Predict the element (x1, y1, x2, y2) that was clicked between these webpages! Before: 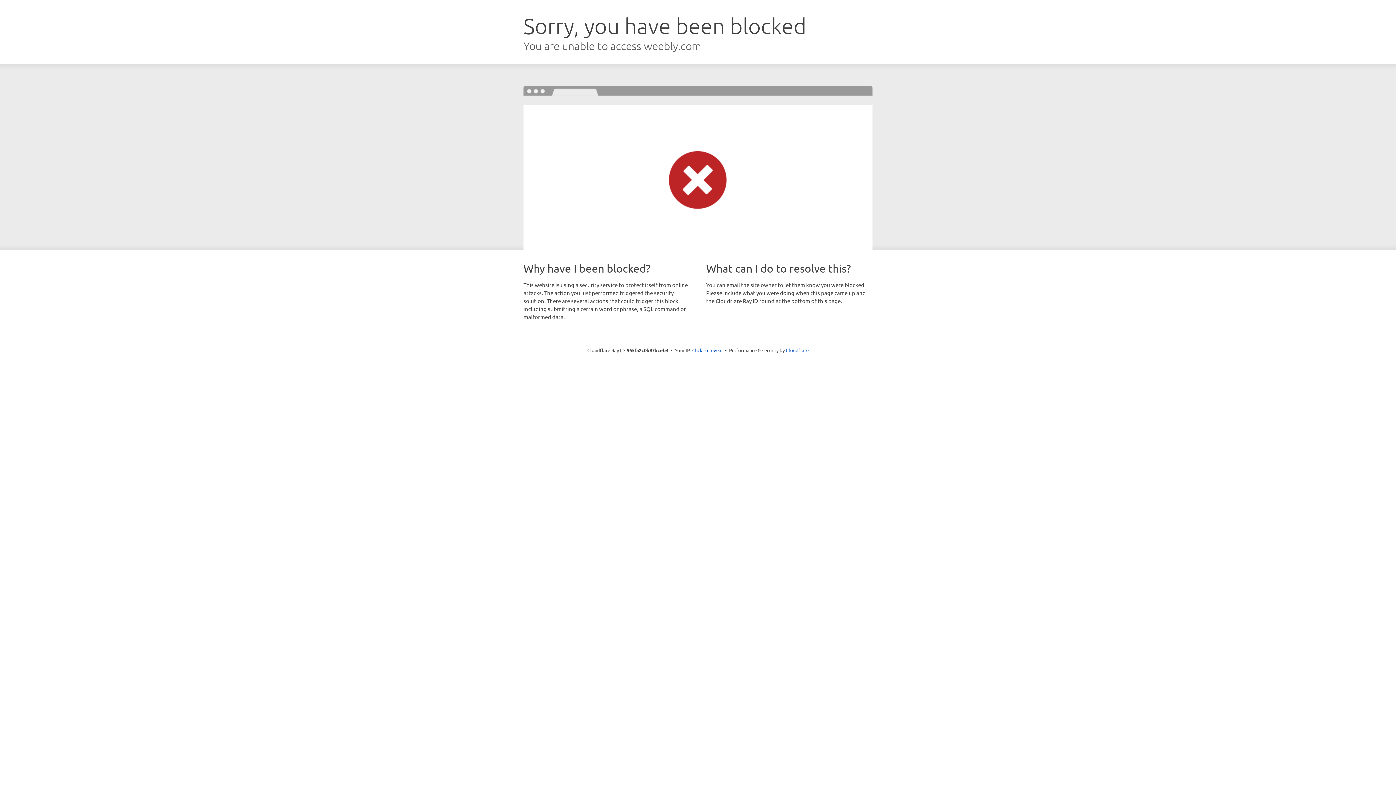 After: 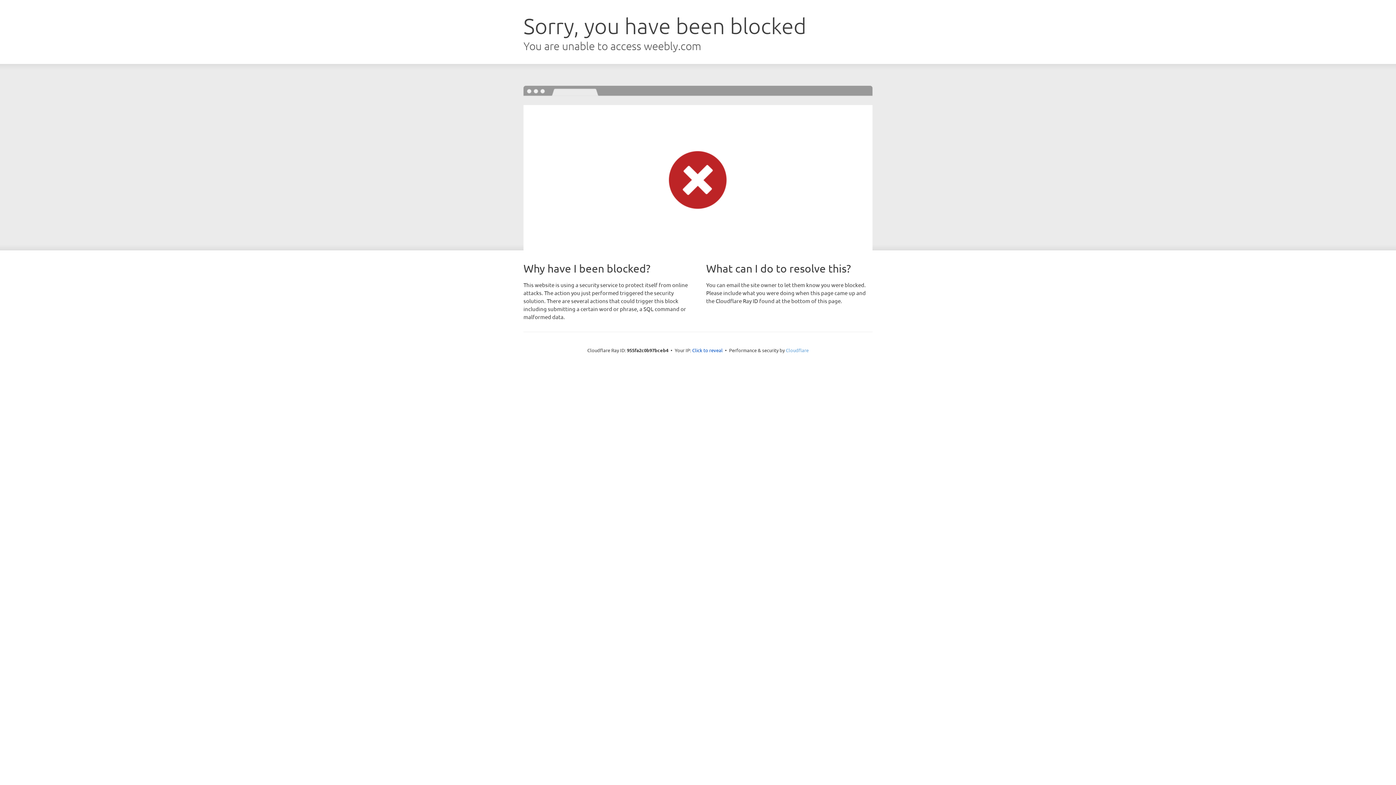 Action: bbox: (786, 347, 808, 353) label: Cloudflare